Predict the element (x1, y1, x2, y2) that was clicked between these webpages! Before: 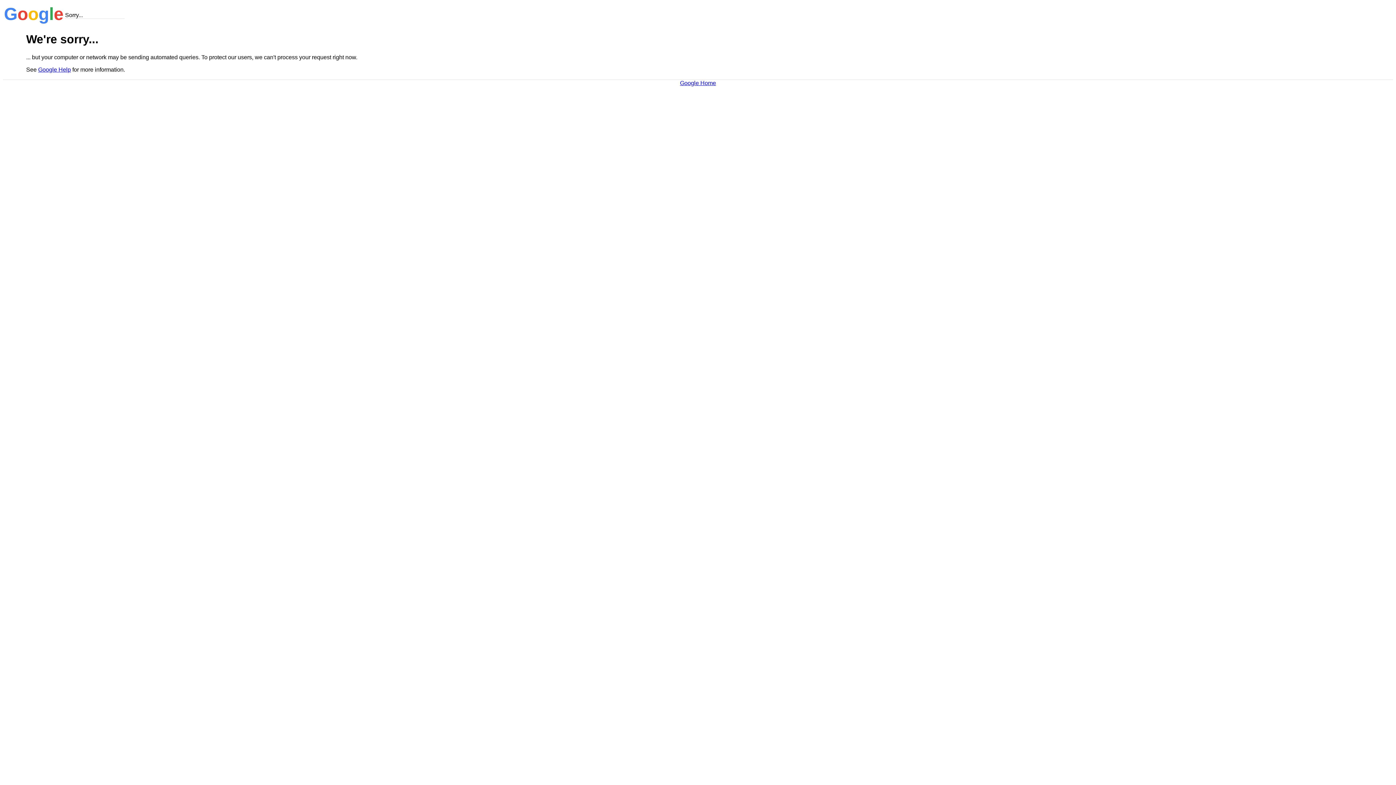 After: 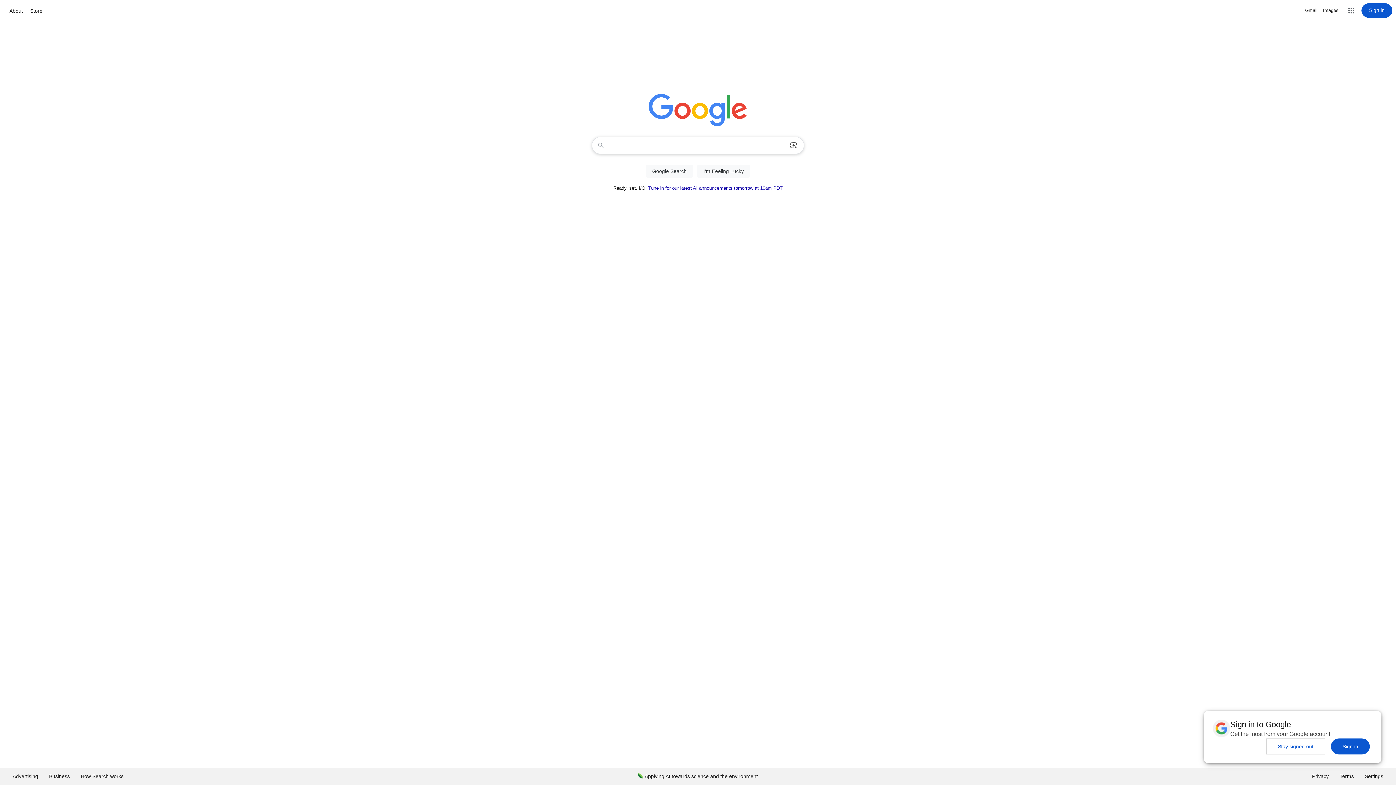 Action: bbox: (680, 79, 716, 86) label: Google Home